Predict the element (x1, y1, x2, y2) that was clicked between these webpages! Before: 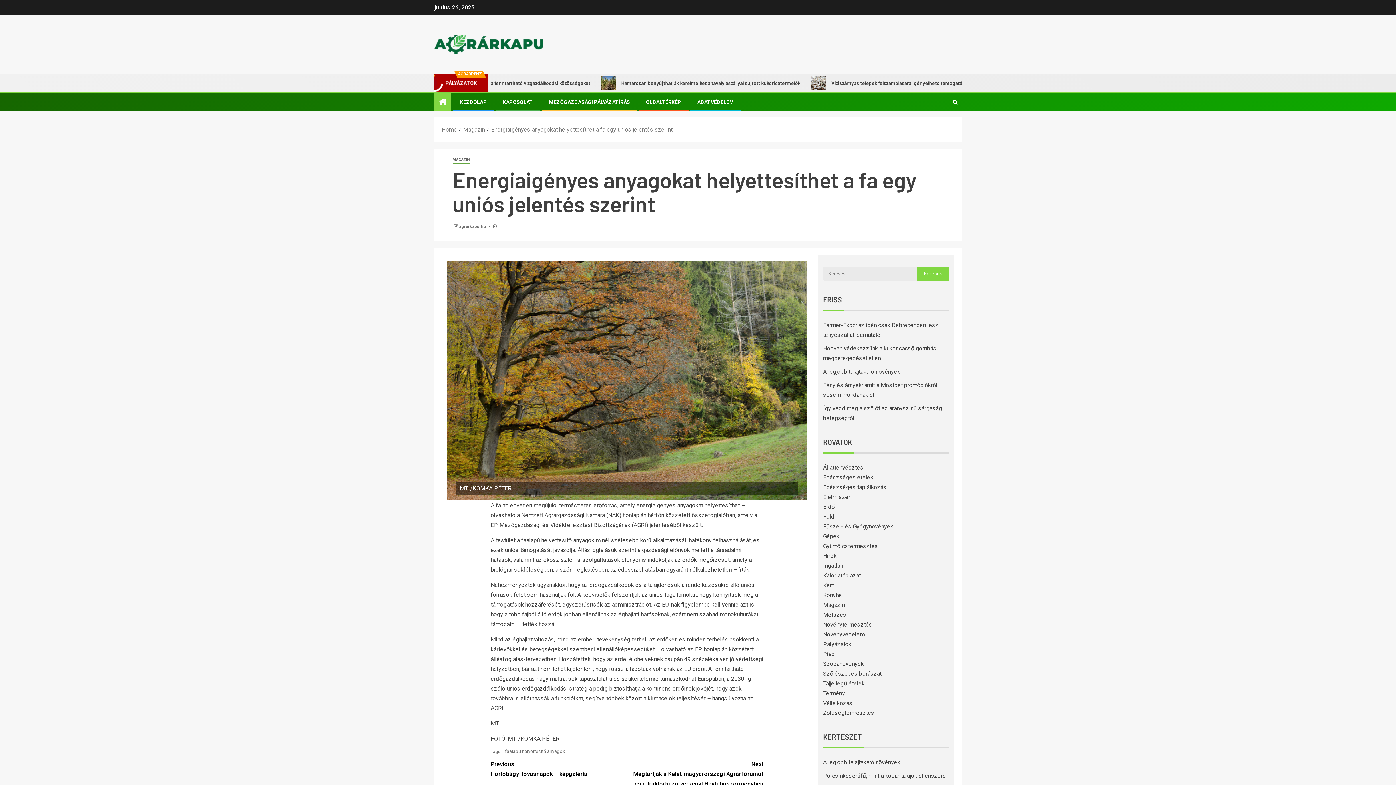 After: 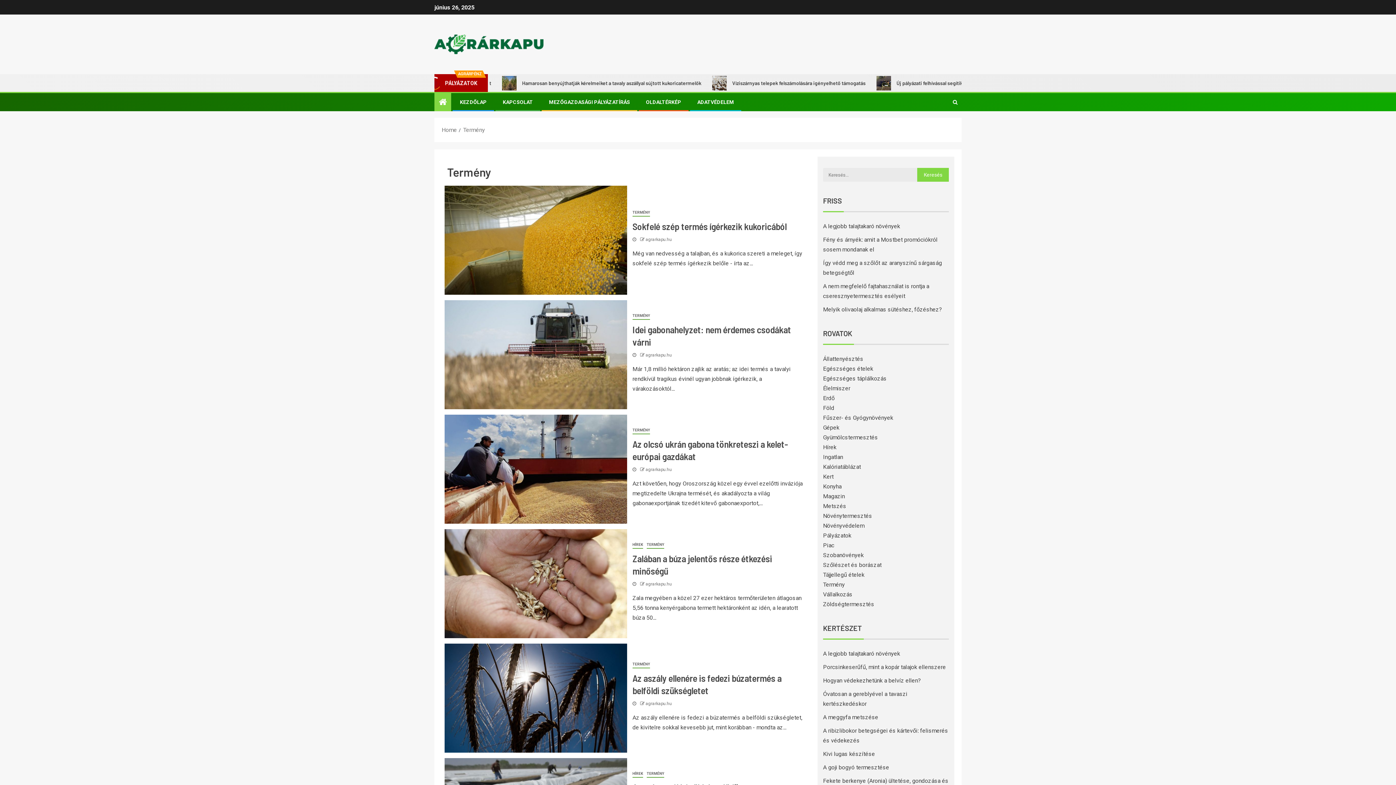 Action: bbox: (823, 690, 845, 697) label: Termény